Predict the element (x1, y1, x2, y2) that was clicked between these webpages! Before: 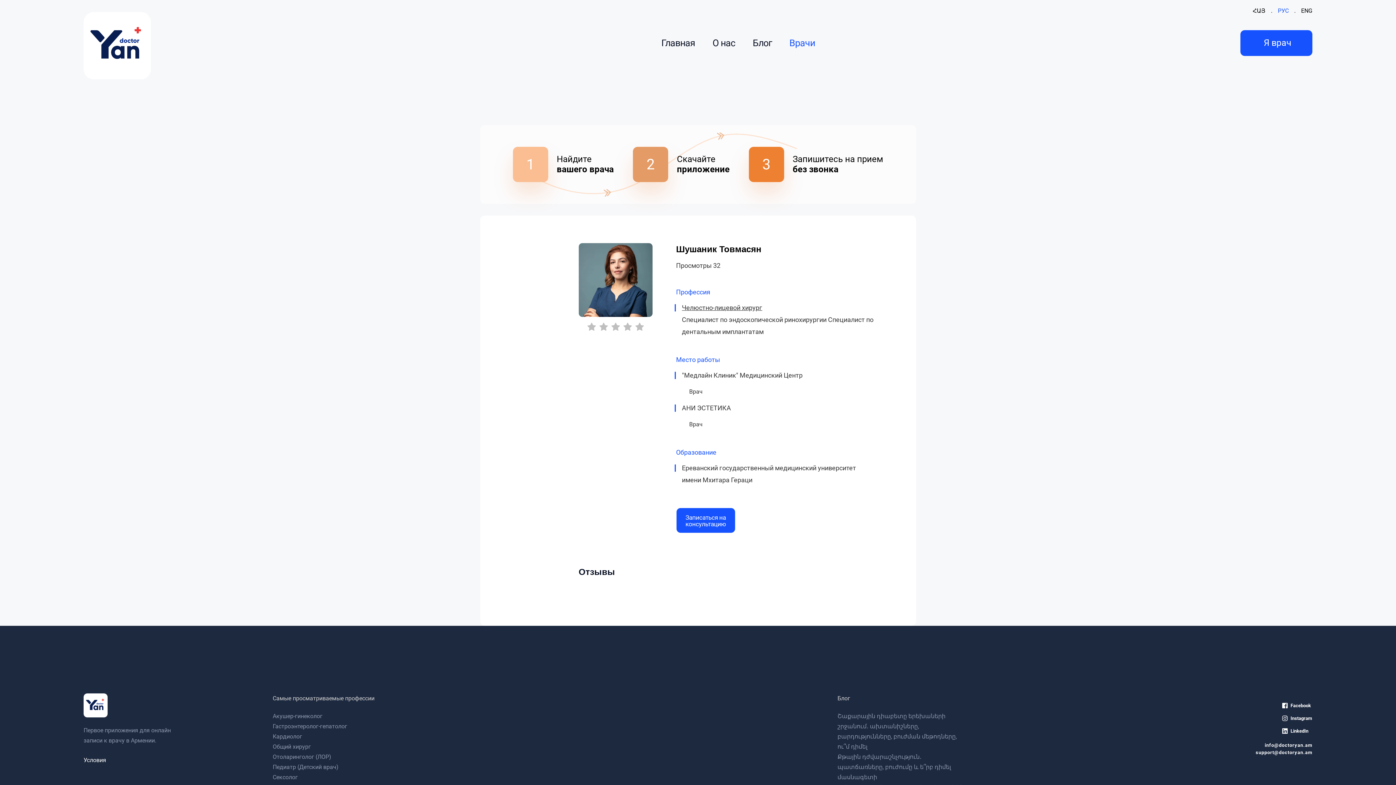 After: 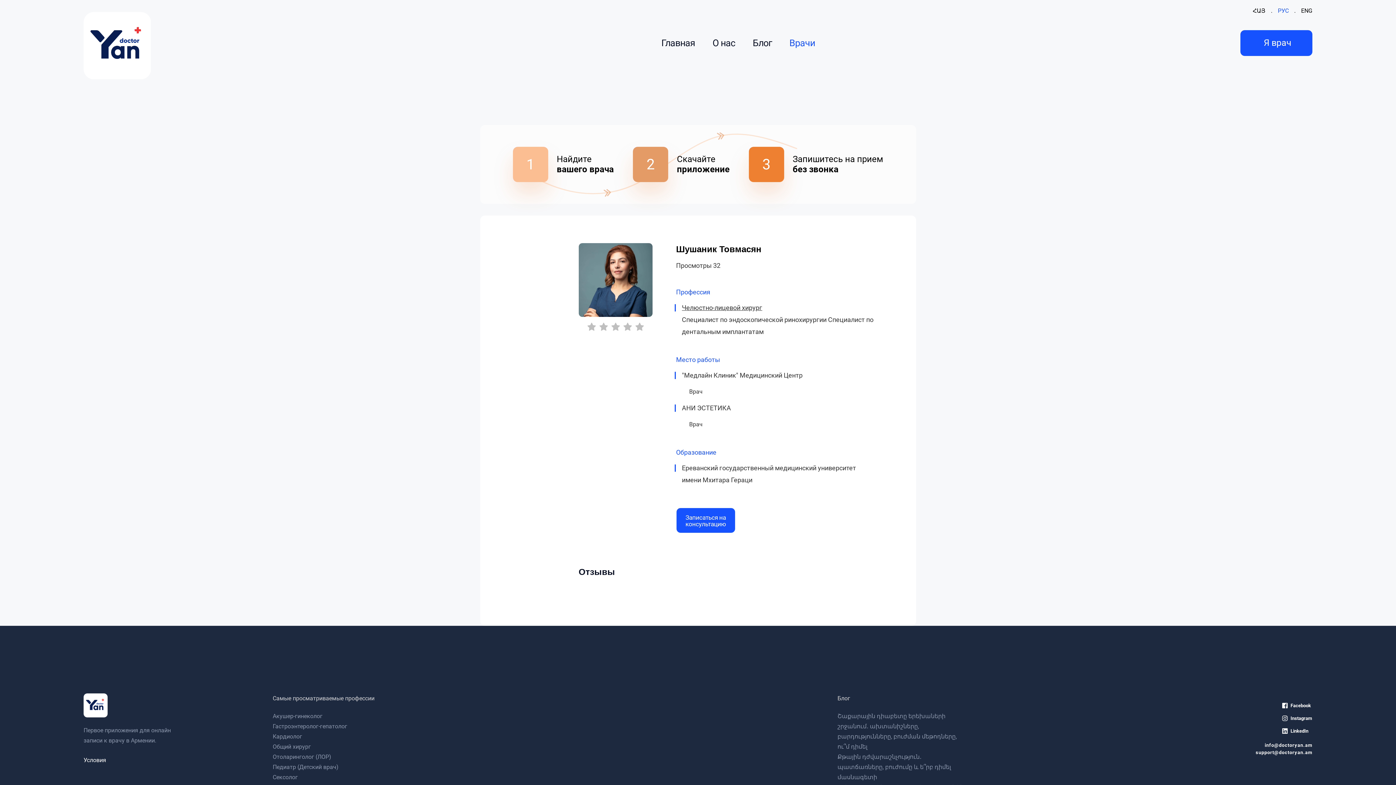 Action: bbox: (837, 711, 968, 752) label: Շաքարային դիաբետը երեխաների շրջանում․ ախտանիշները, բարդությունները, բուժման մեթոդները, ու՞մ դիմել